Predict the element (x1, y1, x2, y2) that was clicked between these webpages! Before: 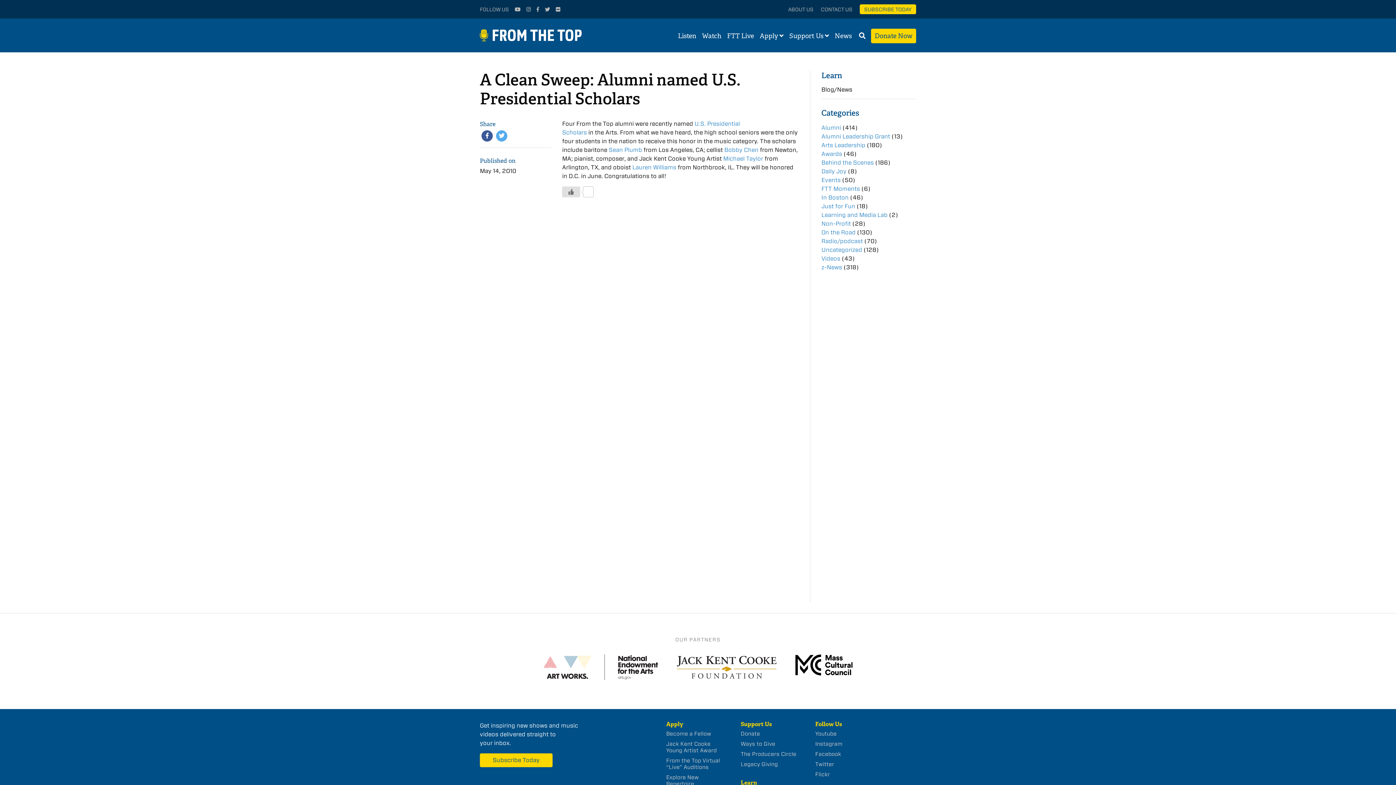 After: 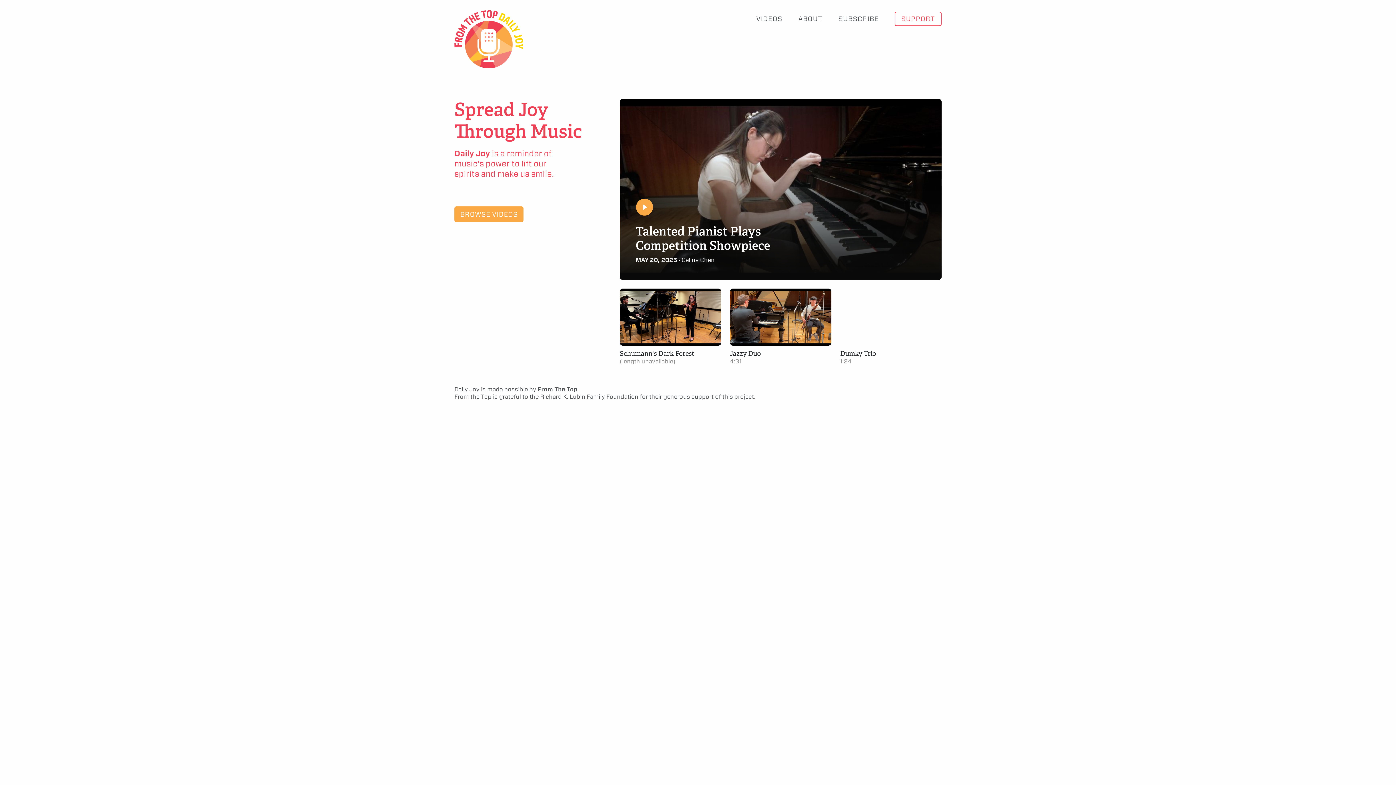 Action: label: Daily Joy bbox: (821, 167, 846, 174)